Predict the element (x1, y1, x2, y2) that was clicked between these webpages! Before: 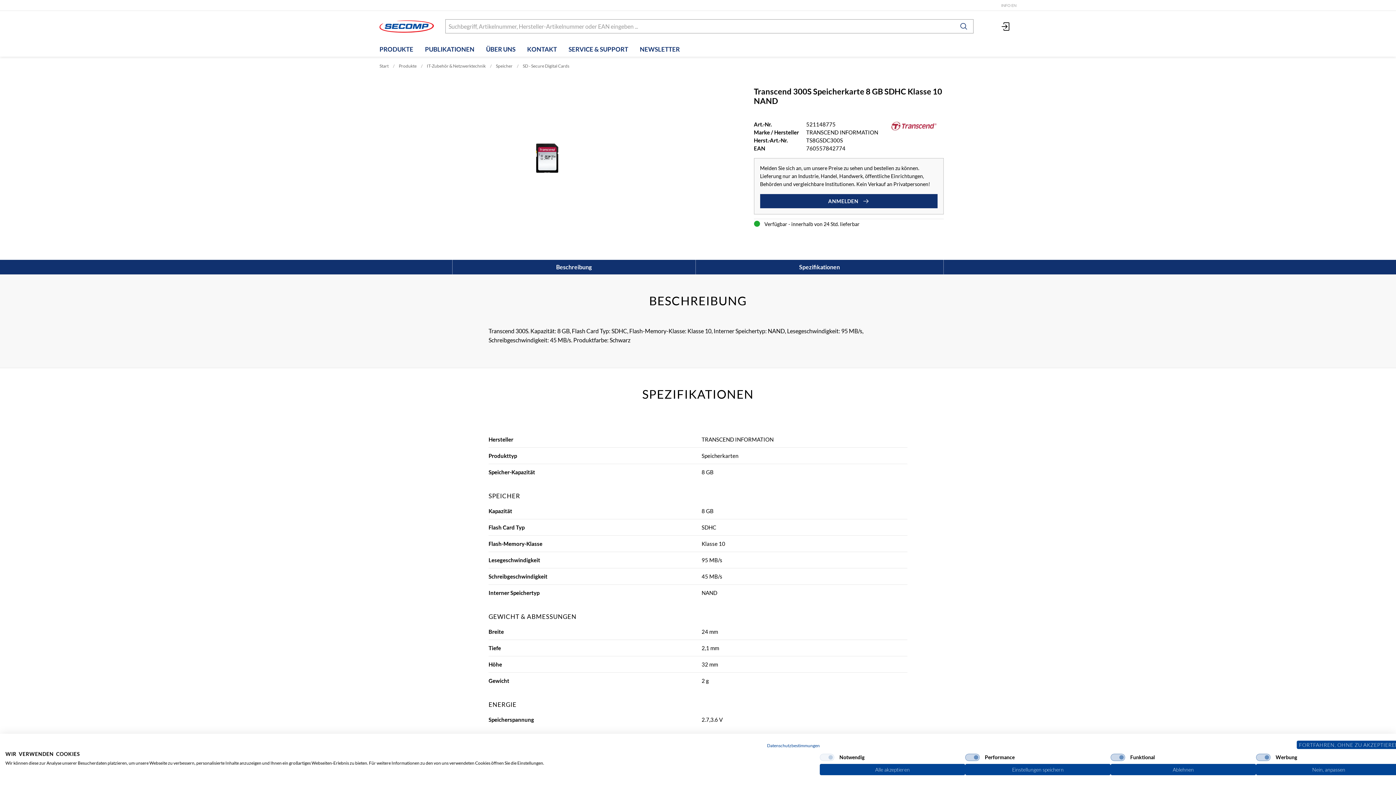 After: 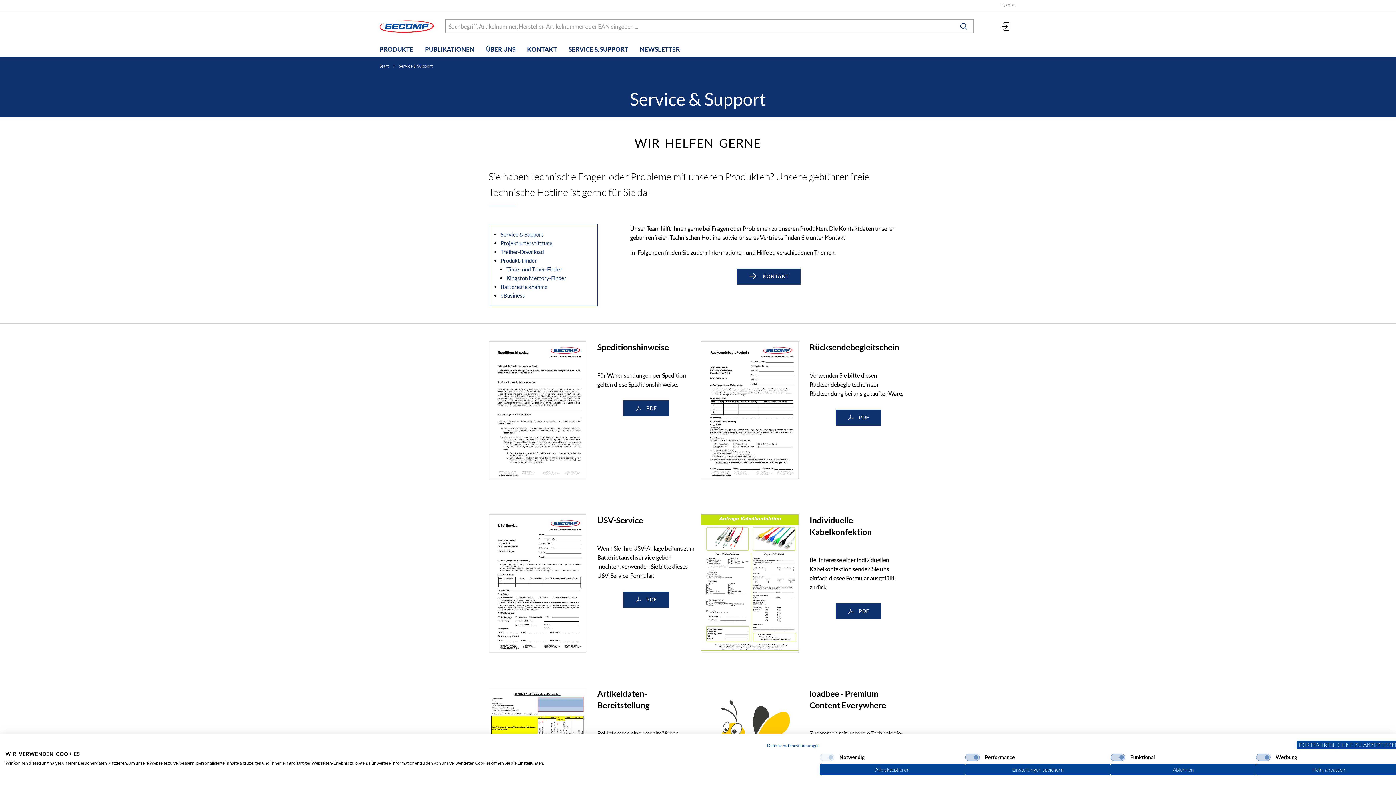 Action: bbox: (562, 42, 634, 56) label: SERVICE & SUPPORT